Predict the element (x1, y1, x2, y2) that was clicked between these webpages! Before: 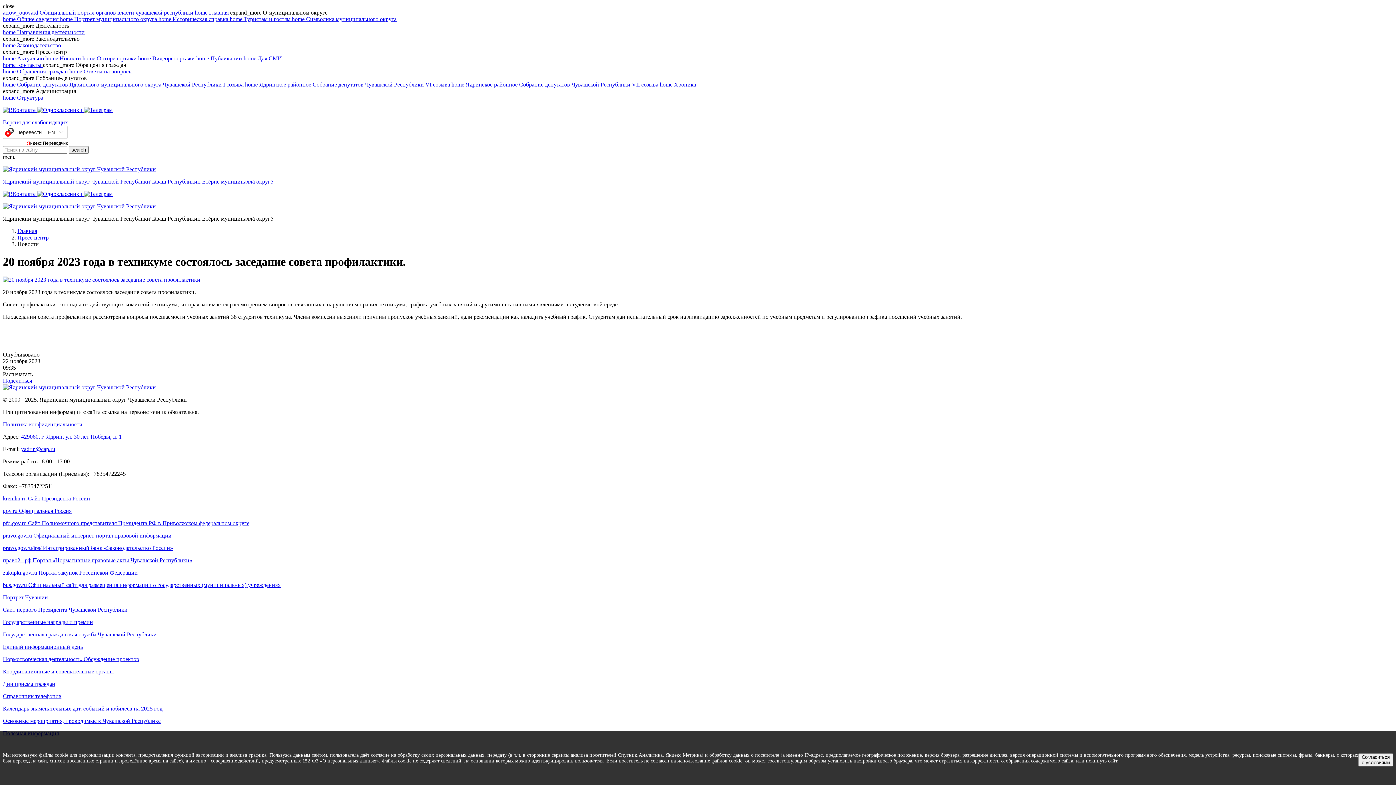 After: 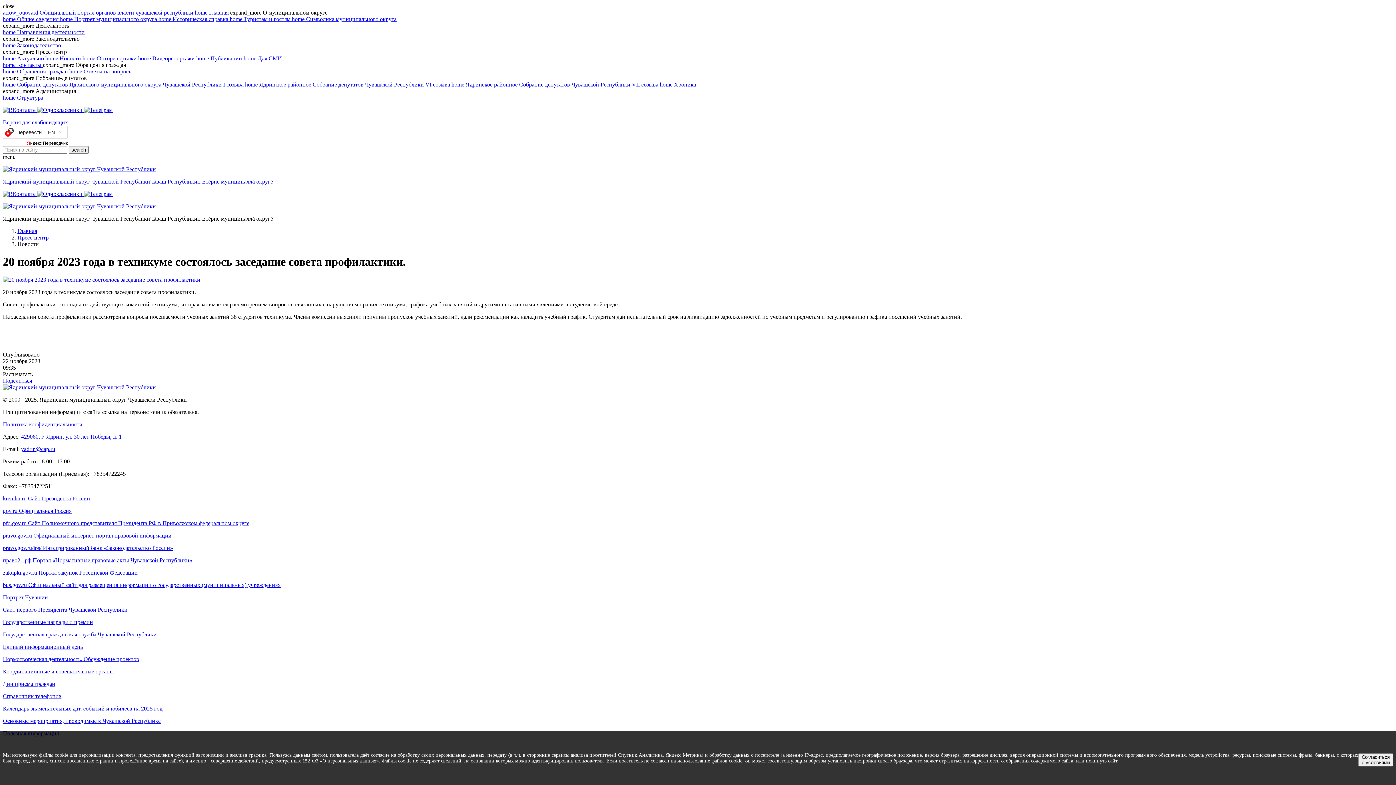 Action: bbox: (2, 2, 14, 9) label: close